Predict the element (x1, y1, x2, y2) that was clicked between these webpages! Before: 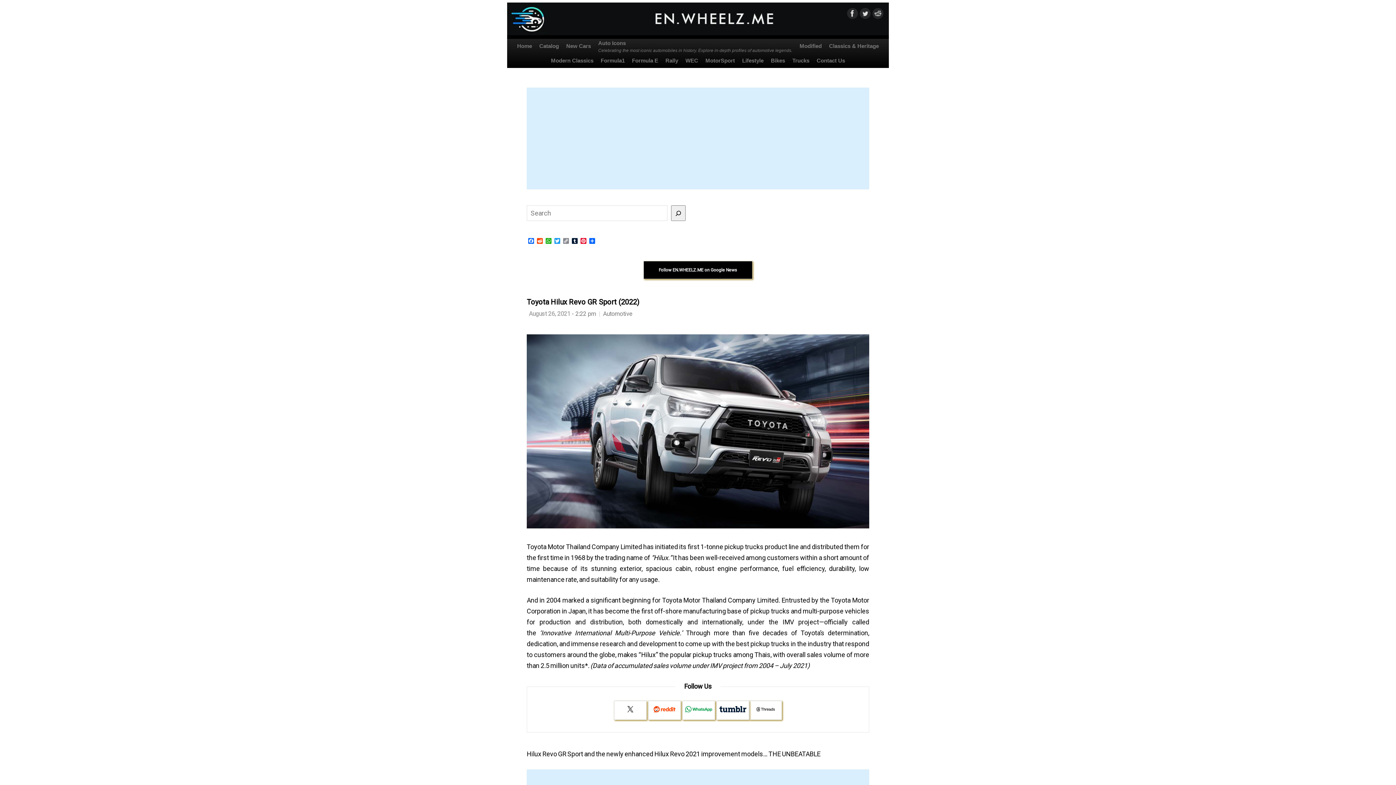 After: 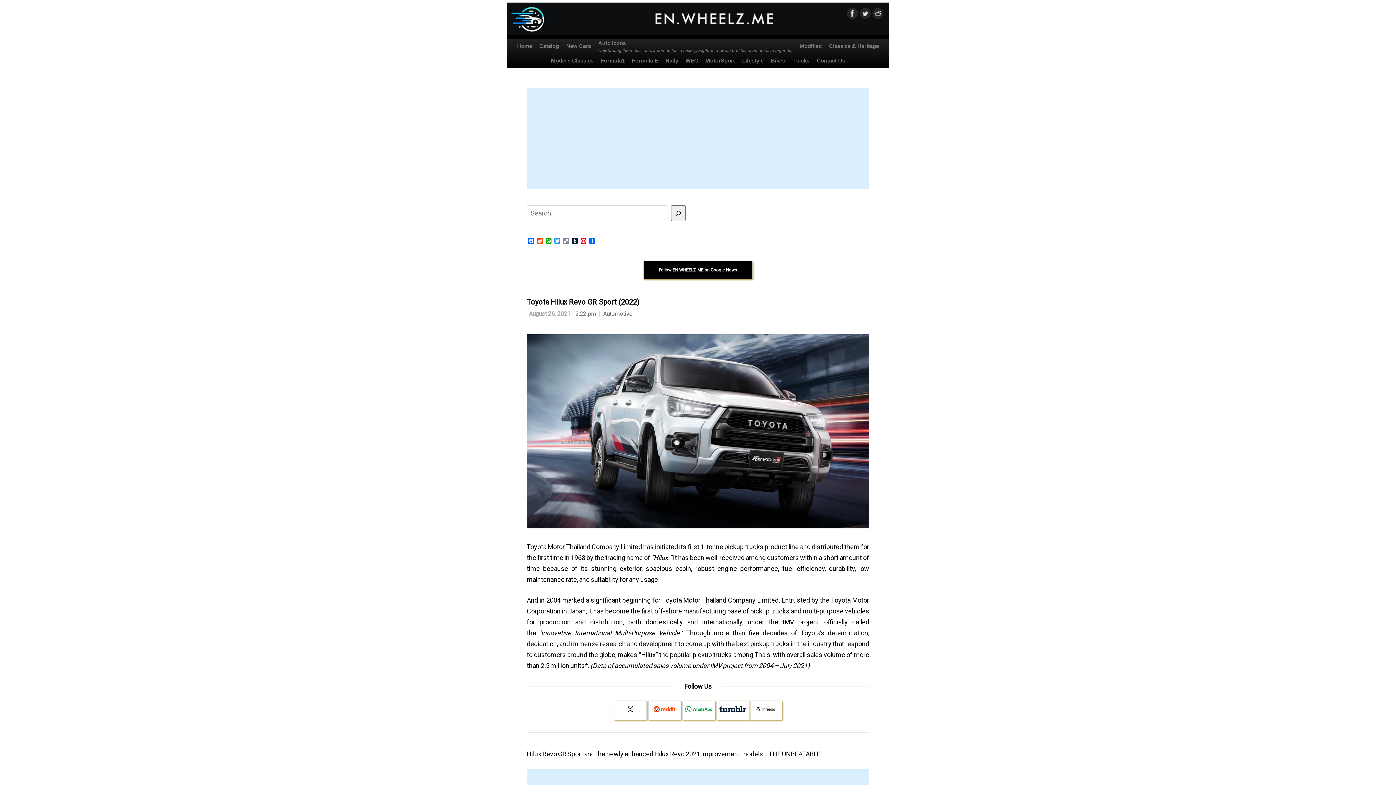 Action: bbox: (749, 701, 782, 720)